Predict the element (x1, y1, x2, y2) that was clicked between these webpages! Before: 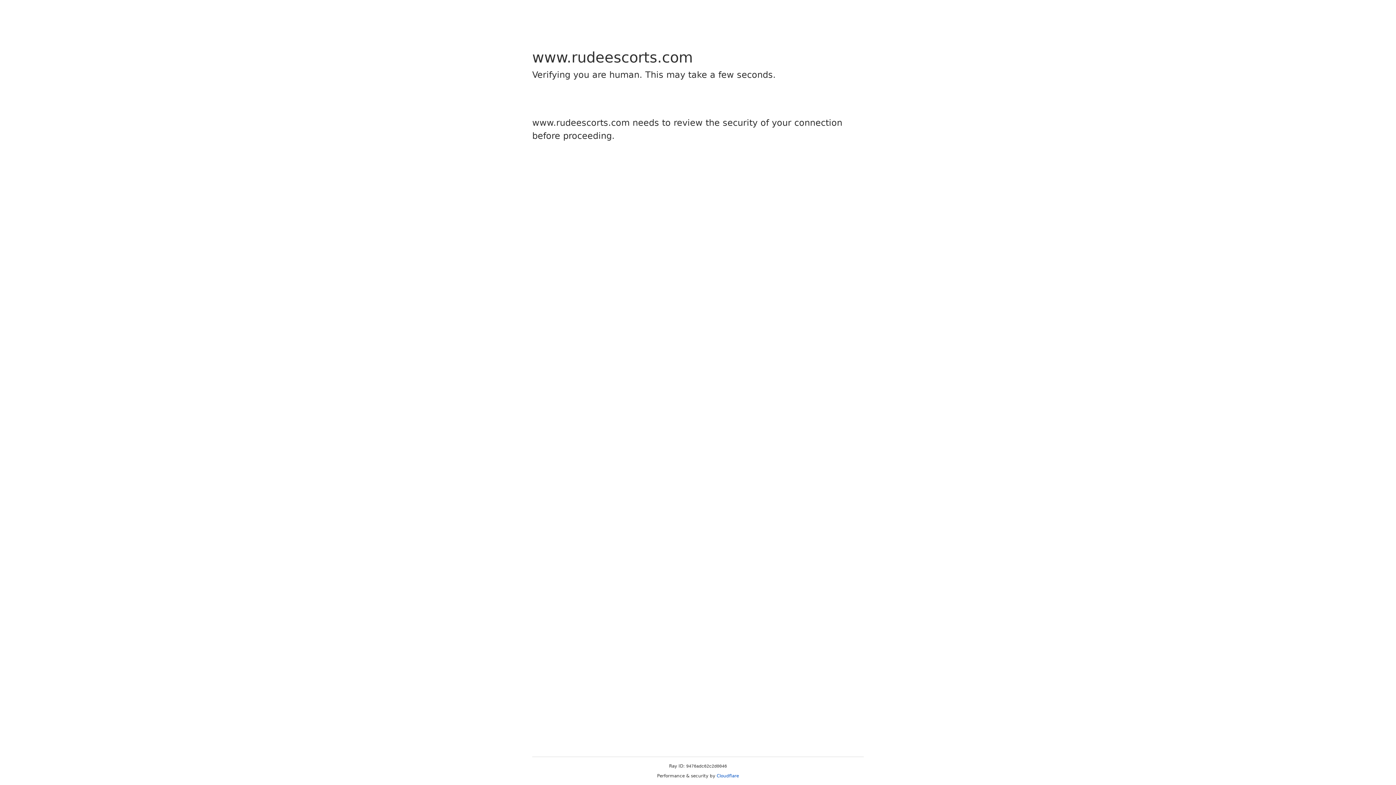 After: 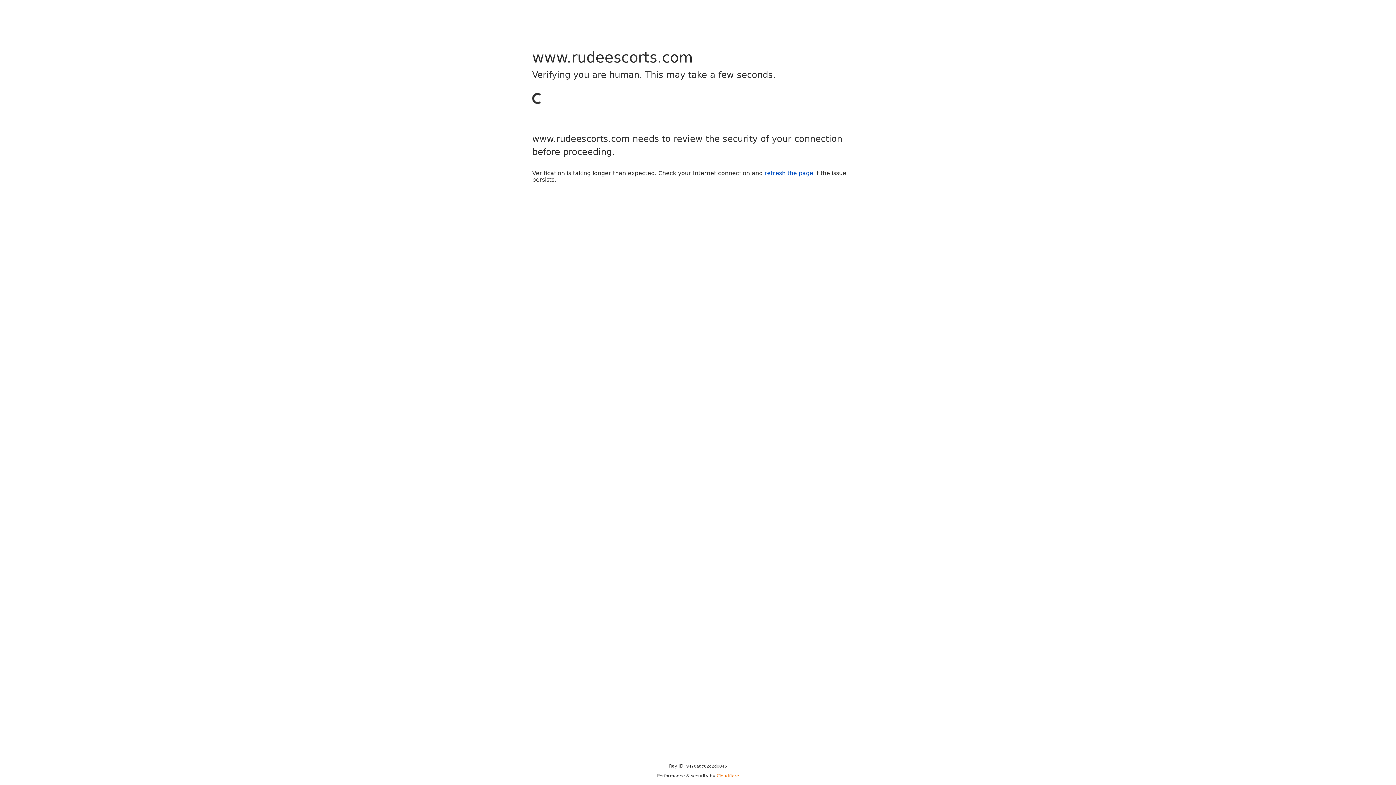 Action: label: Cloudflare bbox: (716, 773, 739, 778)